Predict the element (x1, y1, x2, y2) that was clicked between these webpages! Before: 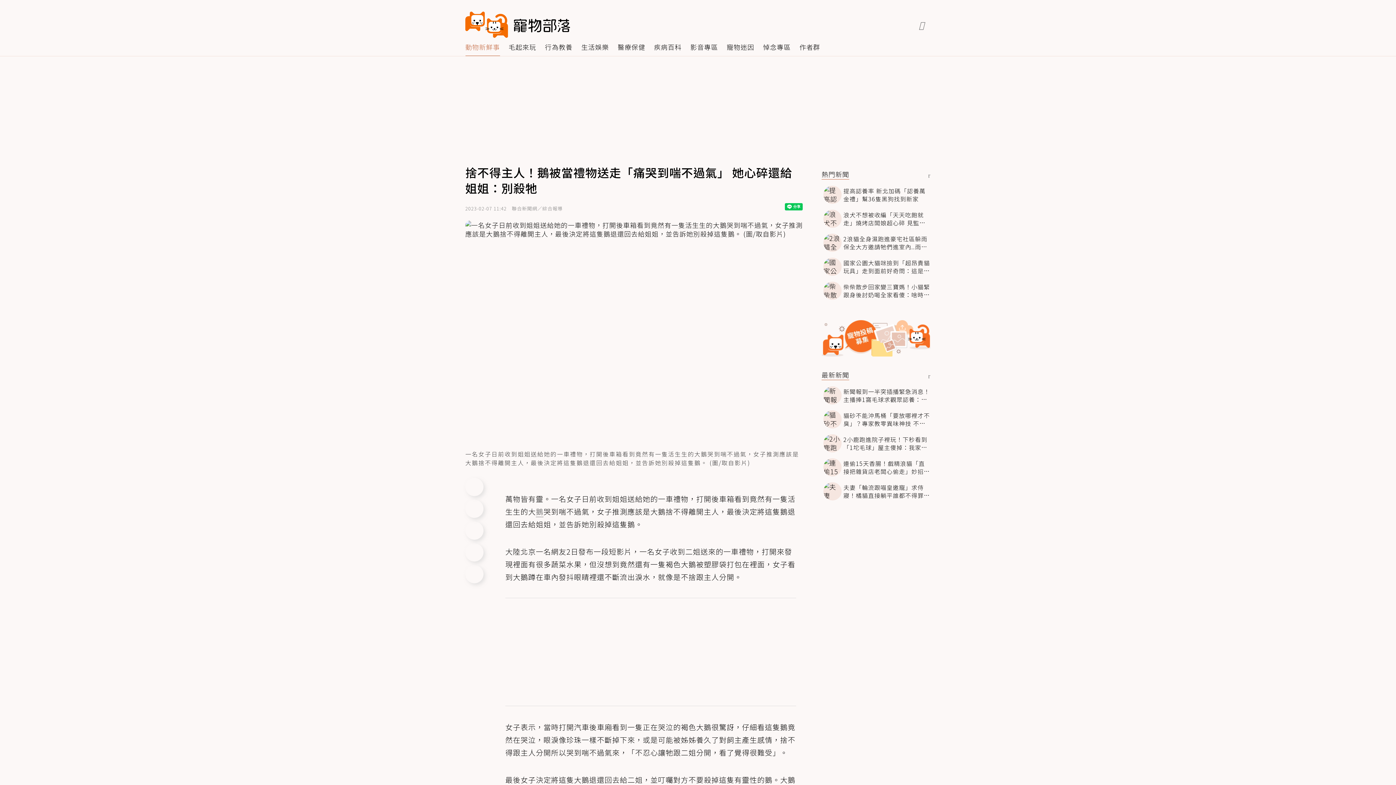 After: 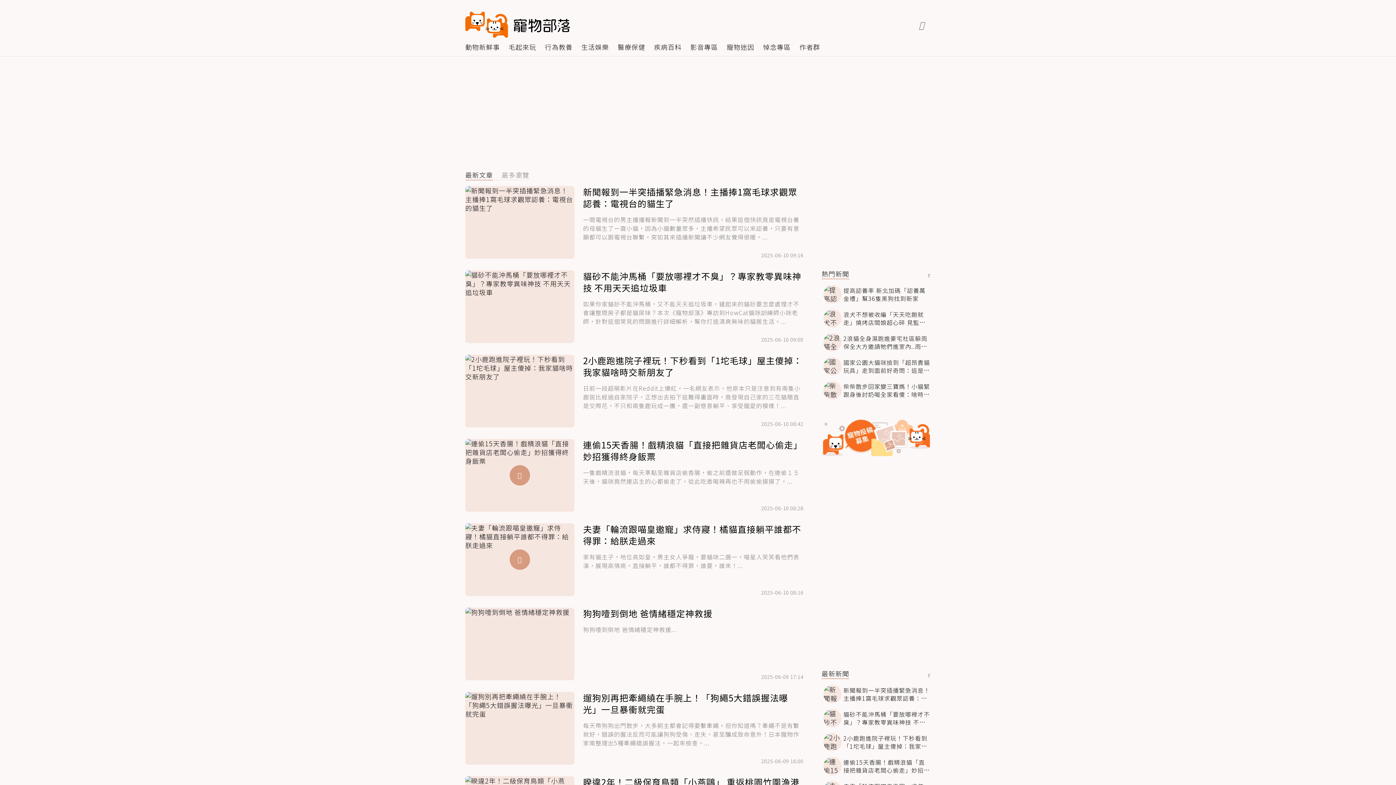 Action: bbox: (928, 371, 930, 380)